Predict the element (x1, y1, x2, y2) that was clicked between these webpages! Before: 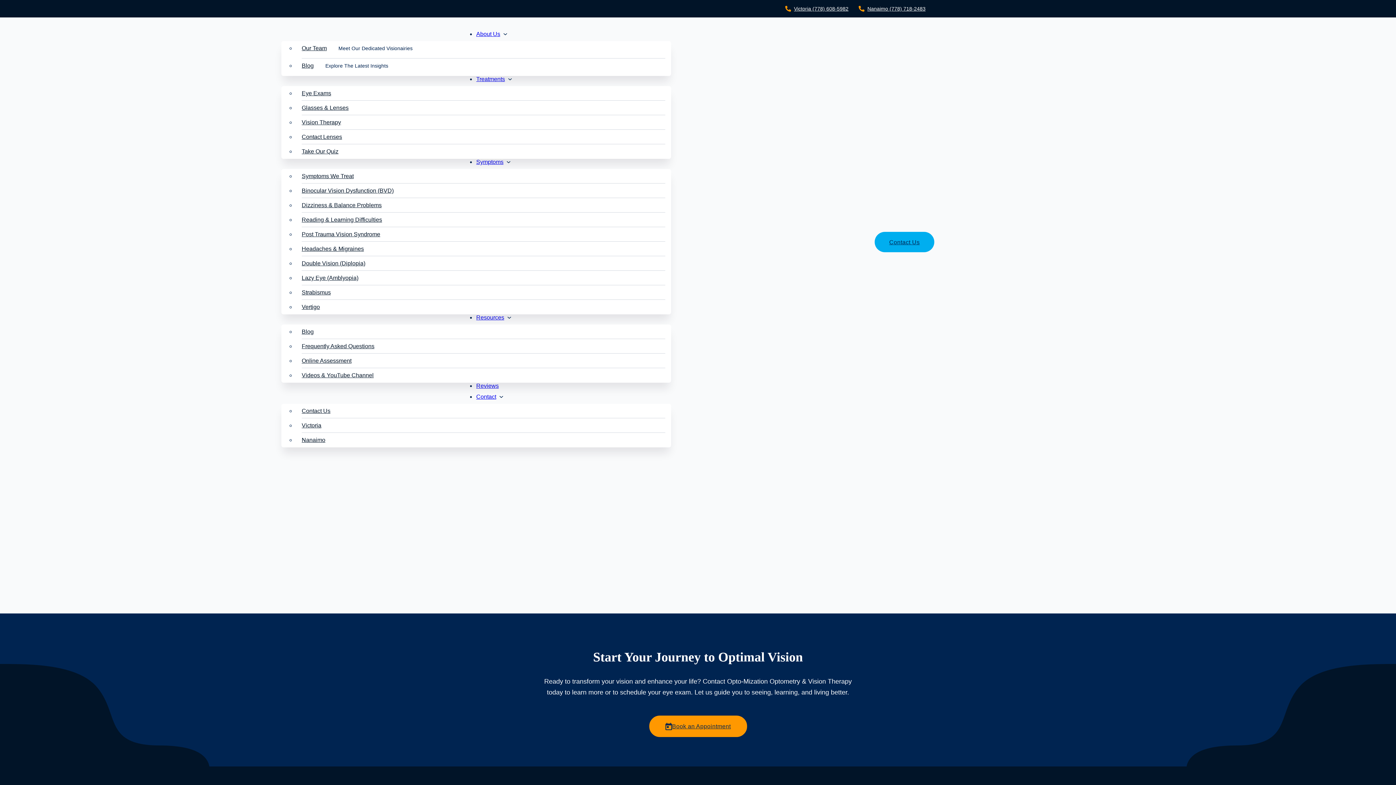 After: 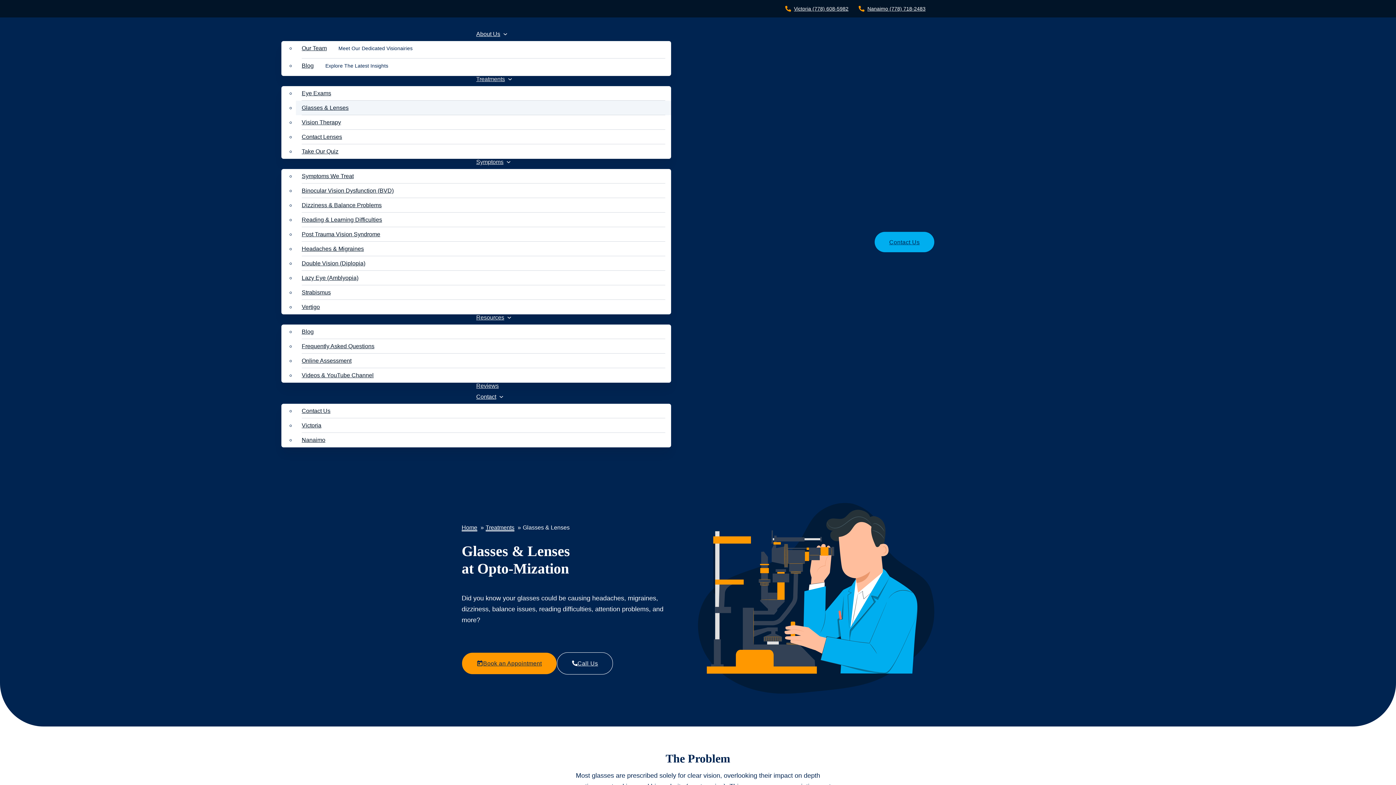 Action: label: Glasses & Lenses bbox: (296, 101, 354, 113)